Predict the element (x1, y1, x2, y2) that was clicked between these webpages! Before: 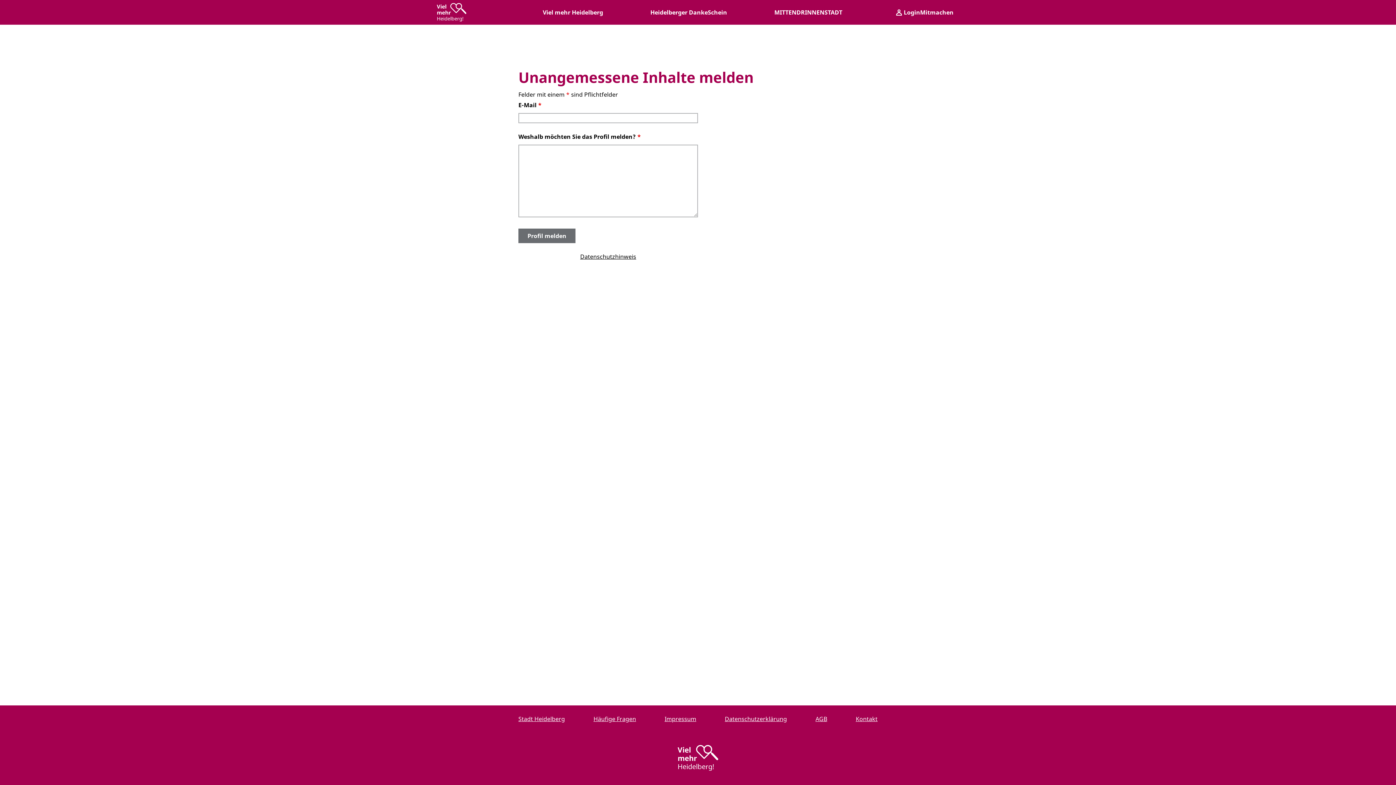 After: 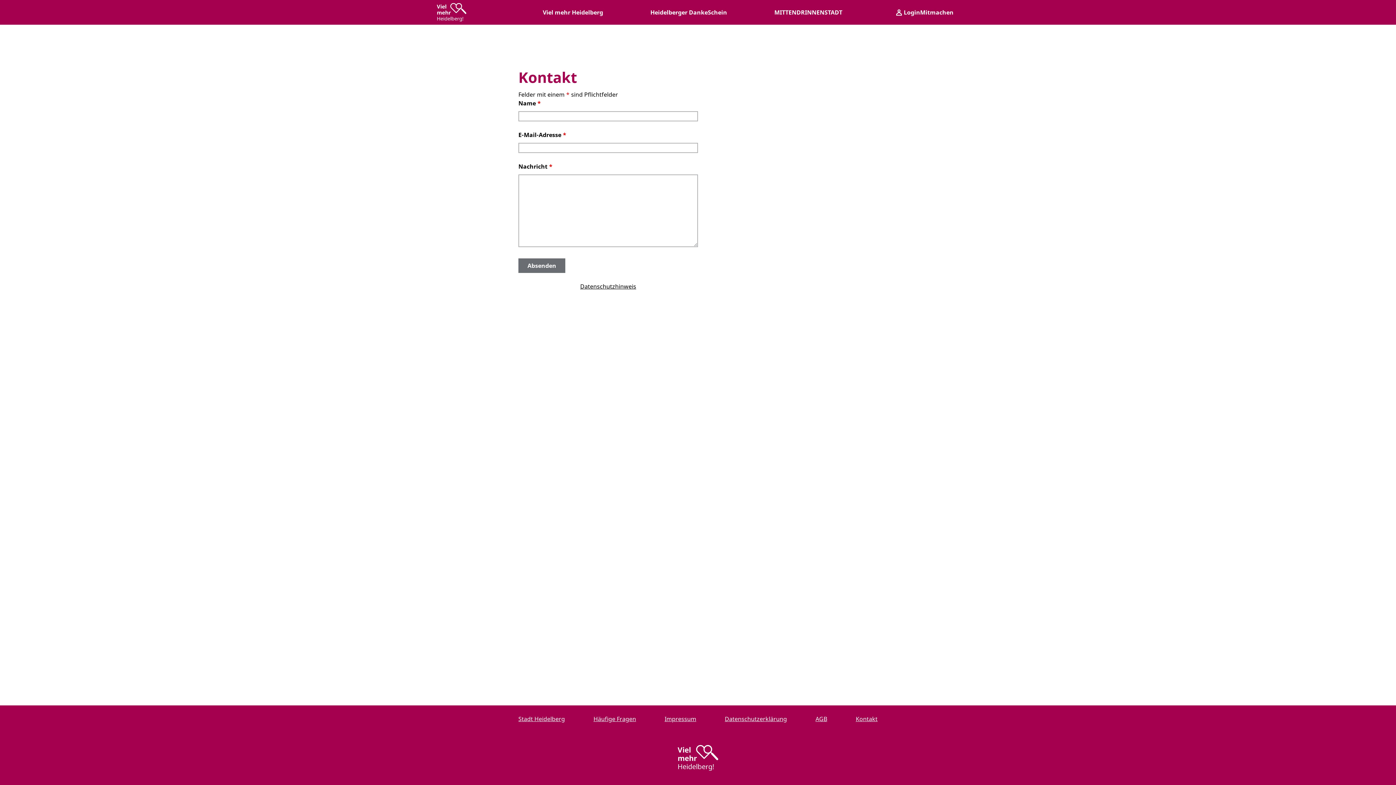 Action: label: Kontakt bbox: (855, 715, 877, 723)